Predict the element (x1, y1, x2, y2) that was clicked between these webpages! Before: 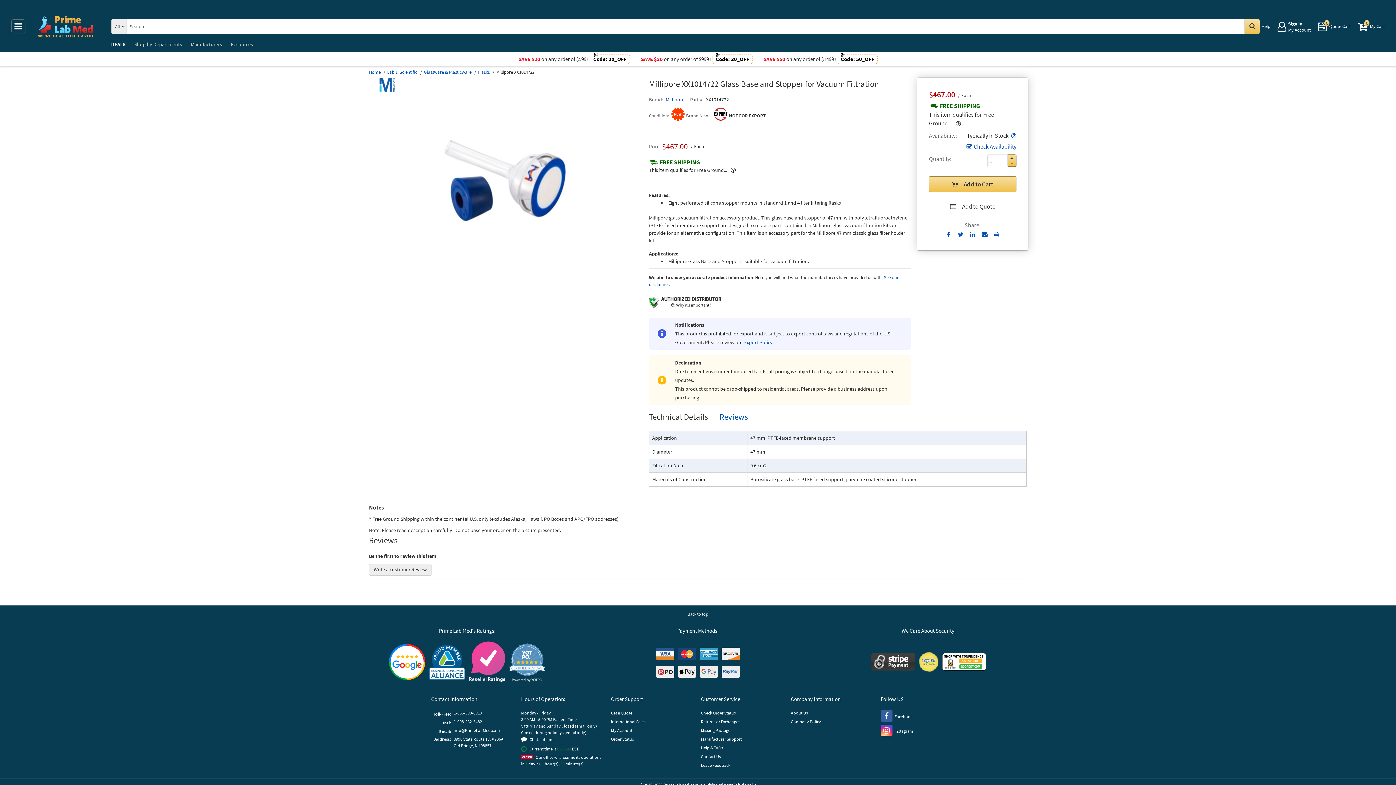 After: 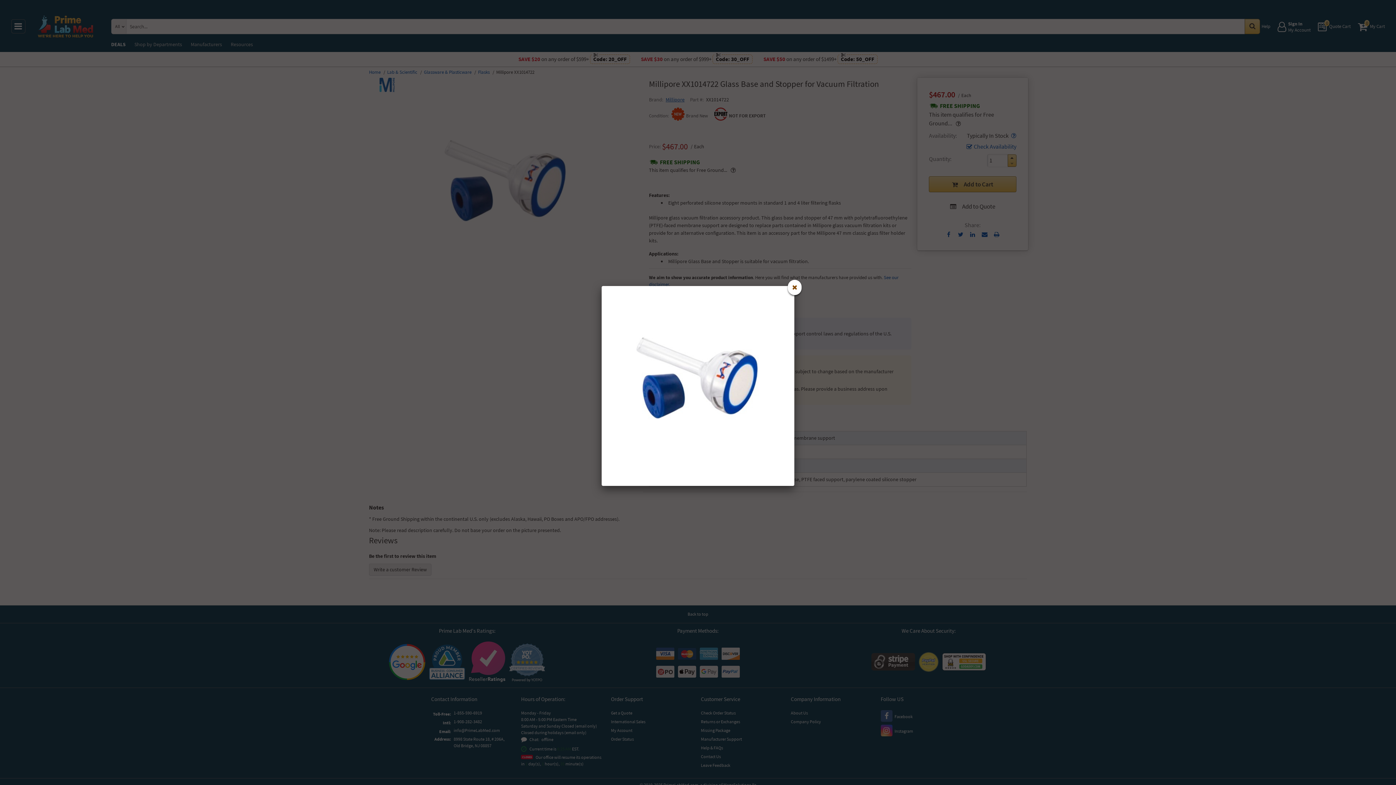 Action: label: (opens new window) bbox: (415, 270, 597, 277)